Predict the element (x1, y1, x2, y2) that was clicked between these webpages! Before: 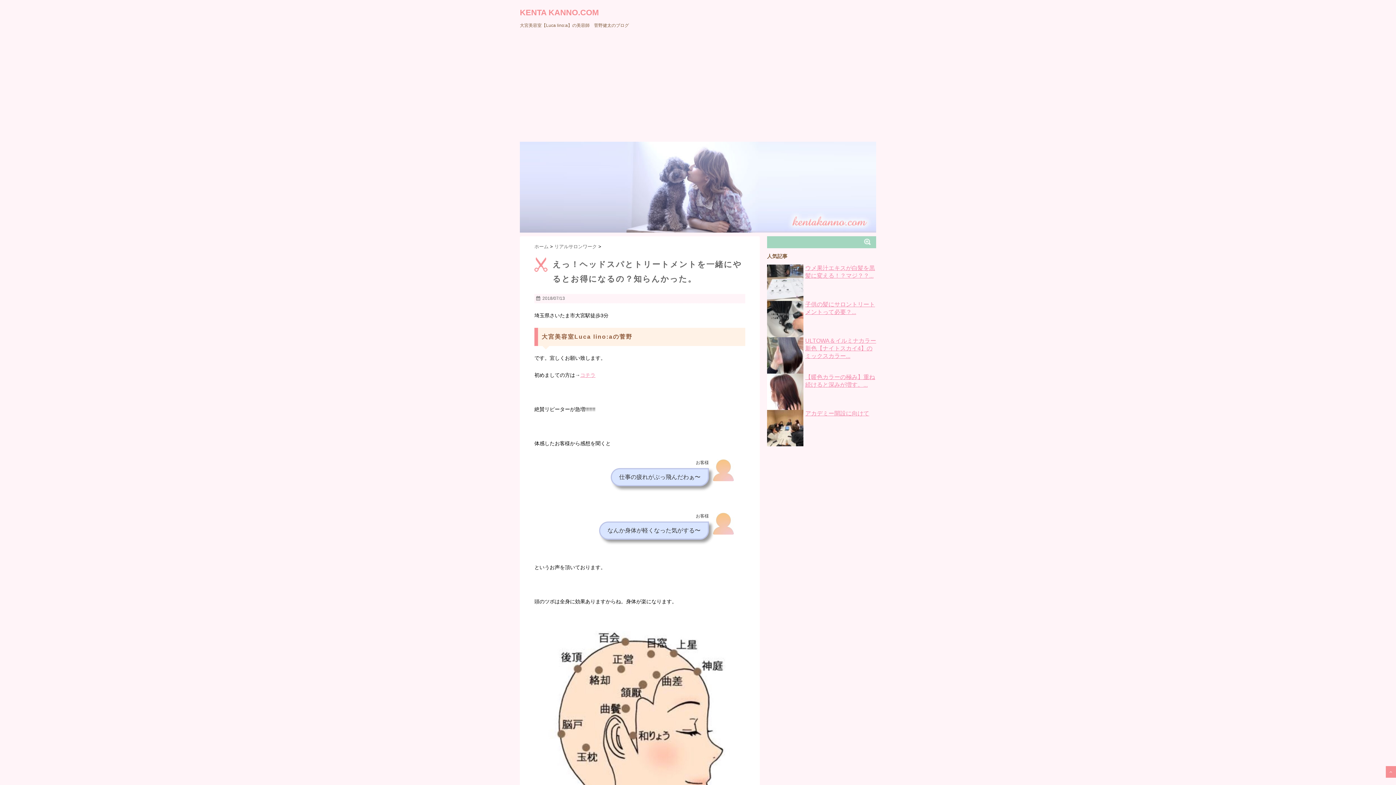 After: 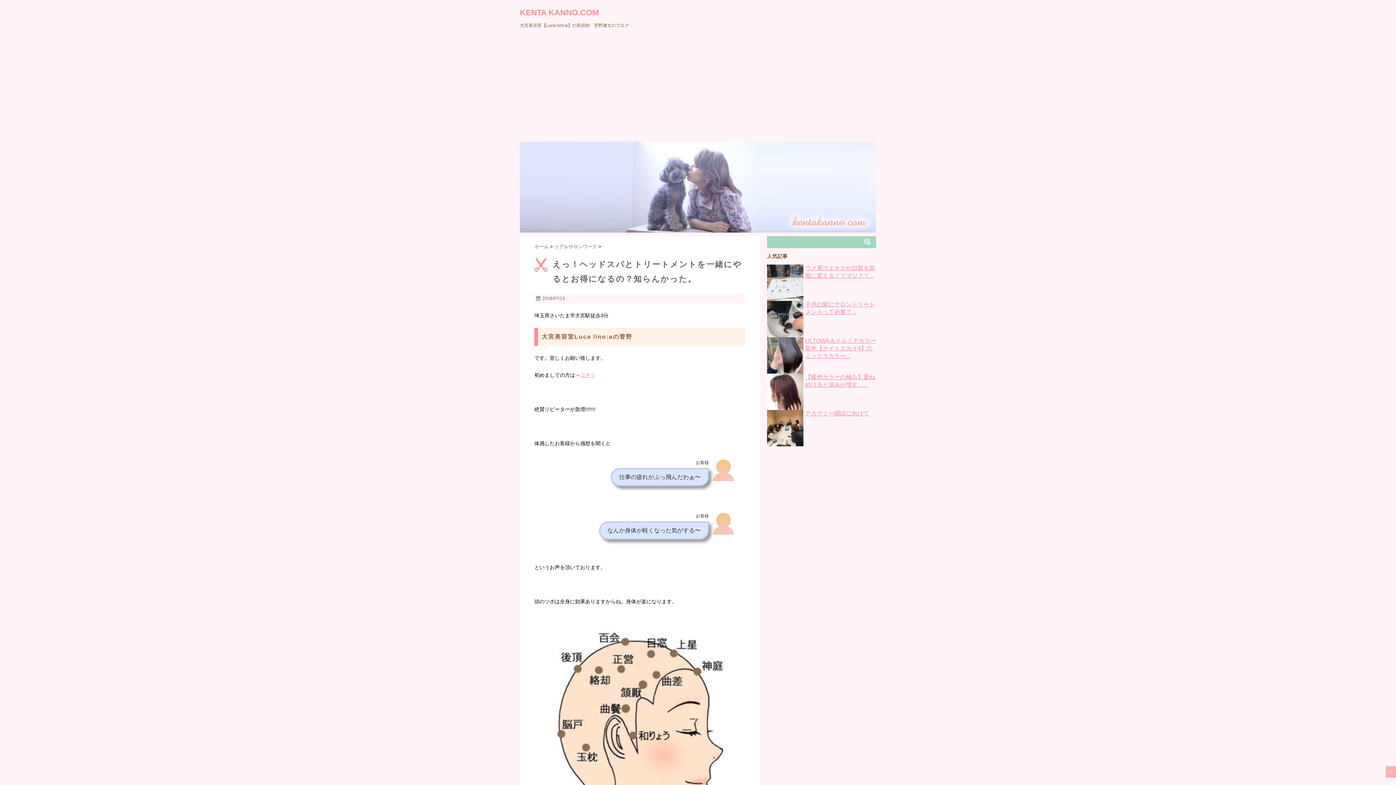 Action: bbox: (1386, 766, 1396, 778)